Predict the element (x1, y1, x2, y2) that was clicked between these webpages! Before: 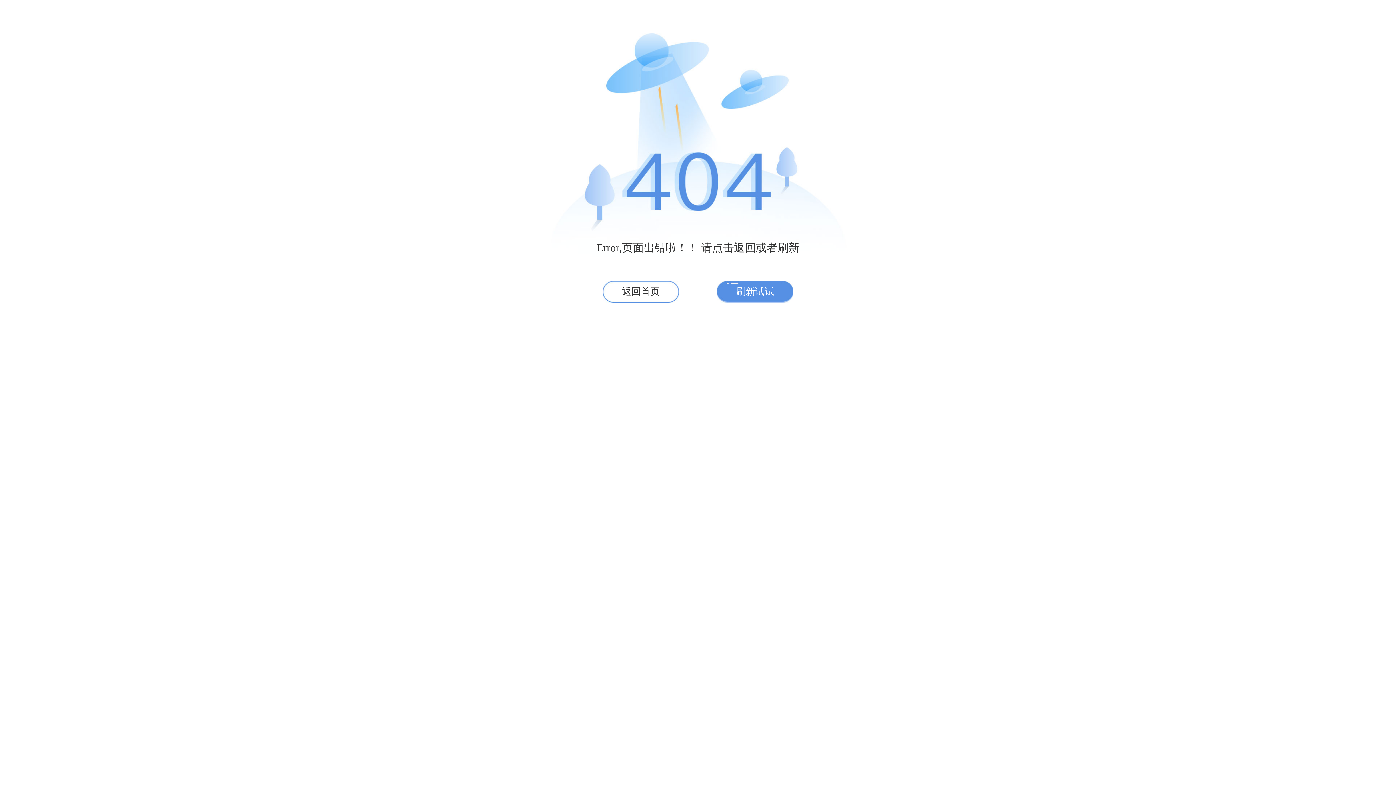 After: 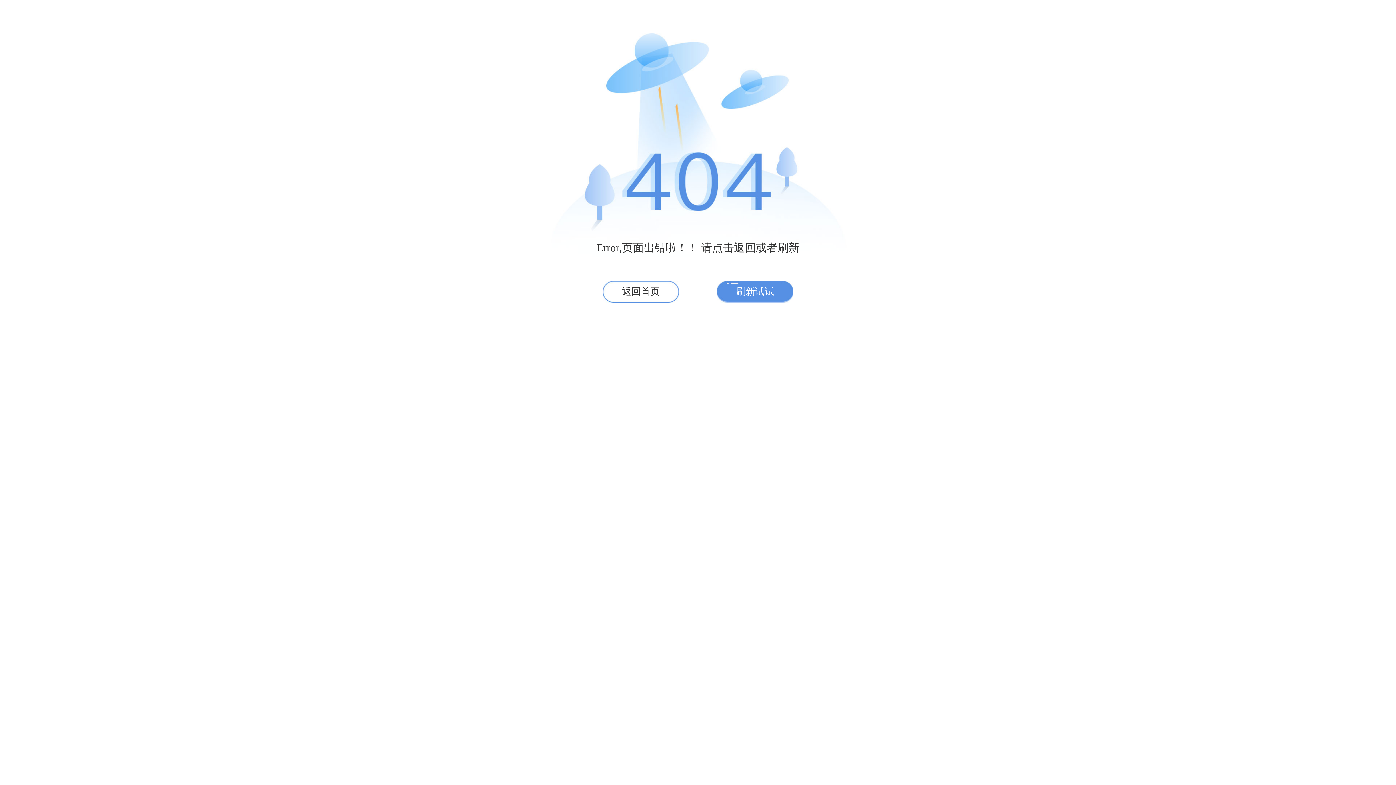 Action: label: 刷新试试 bbox: (717, 281, 793, 302)